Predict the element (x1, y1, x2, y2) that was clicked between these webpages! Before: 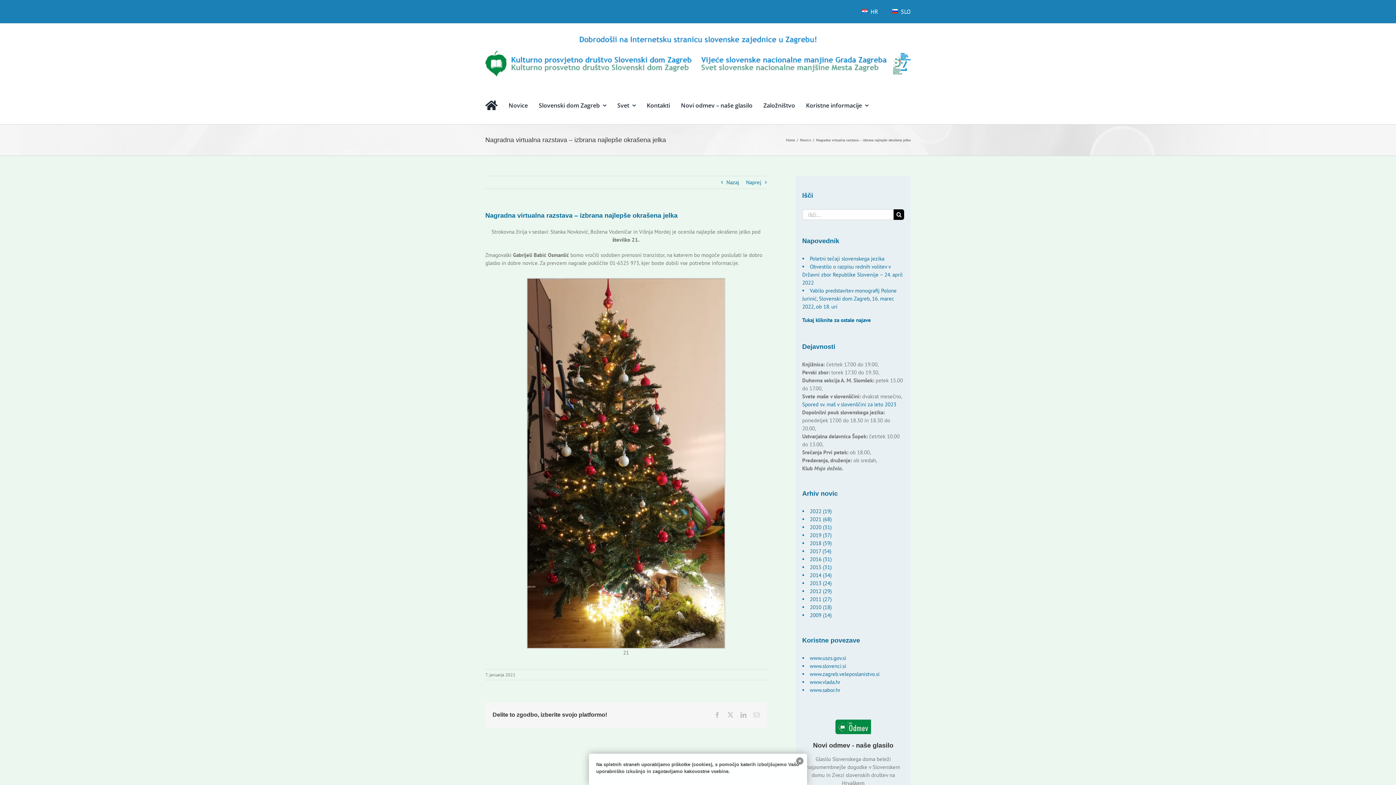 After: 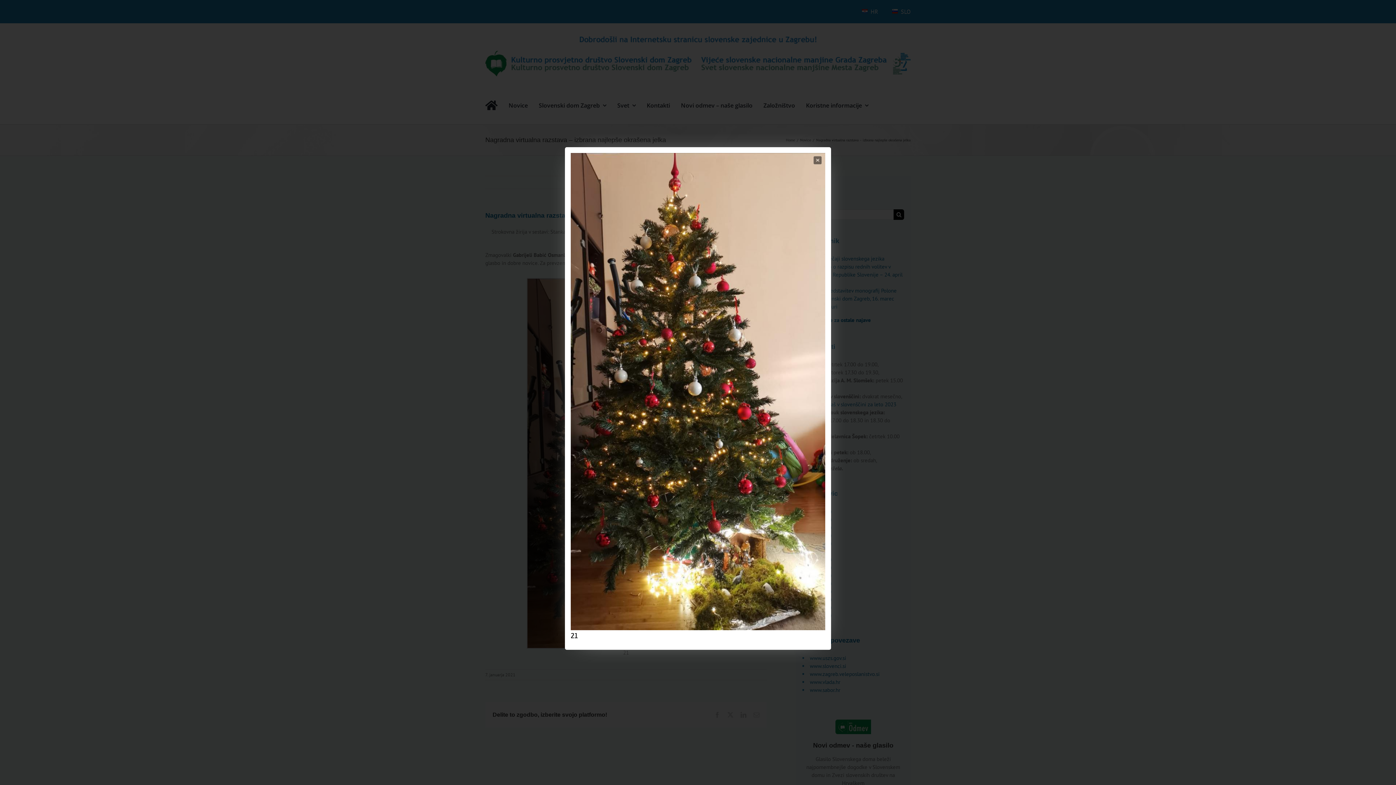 Action: bbox: (526, 278, 725, 285)